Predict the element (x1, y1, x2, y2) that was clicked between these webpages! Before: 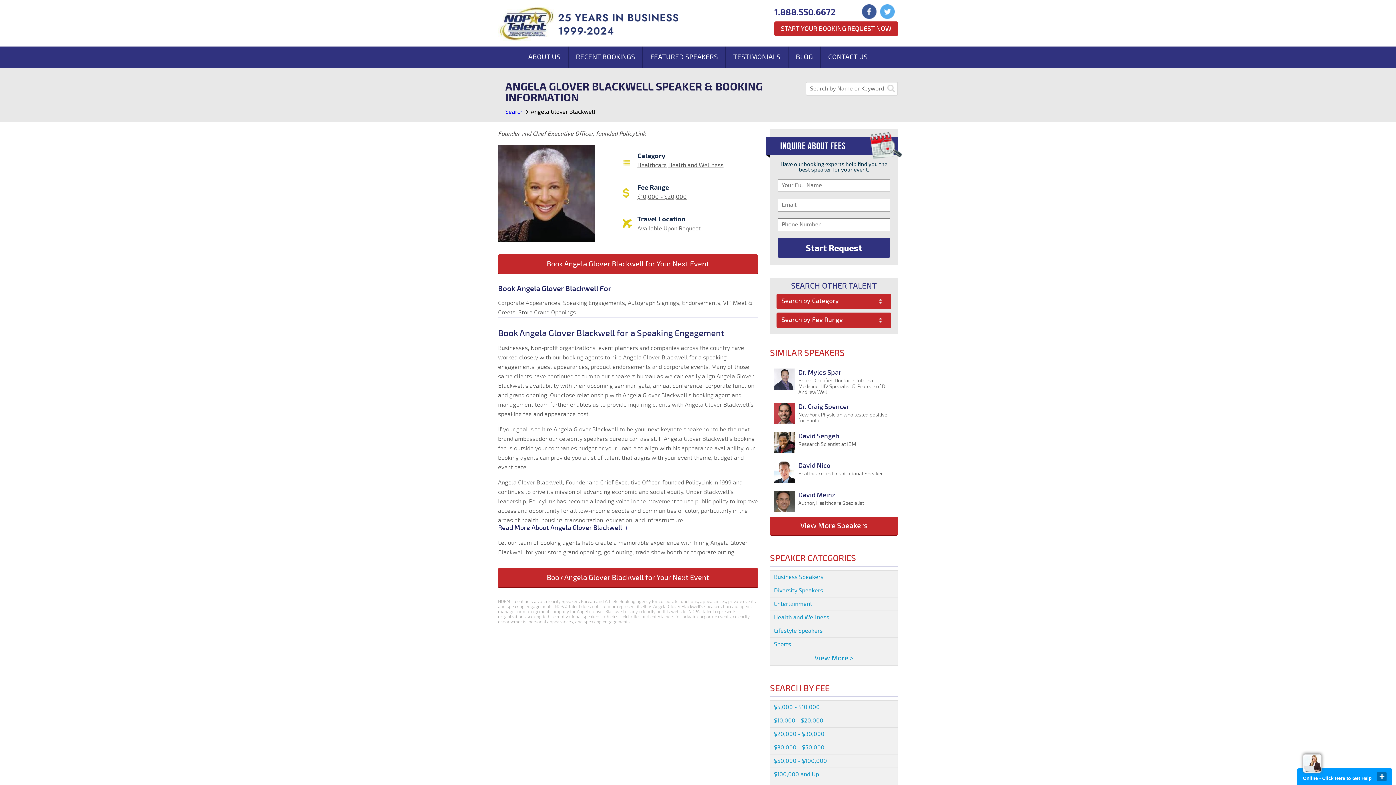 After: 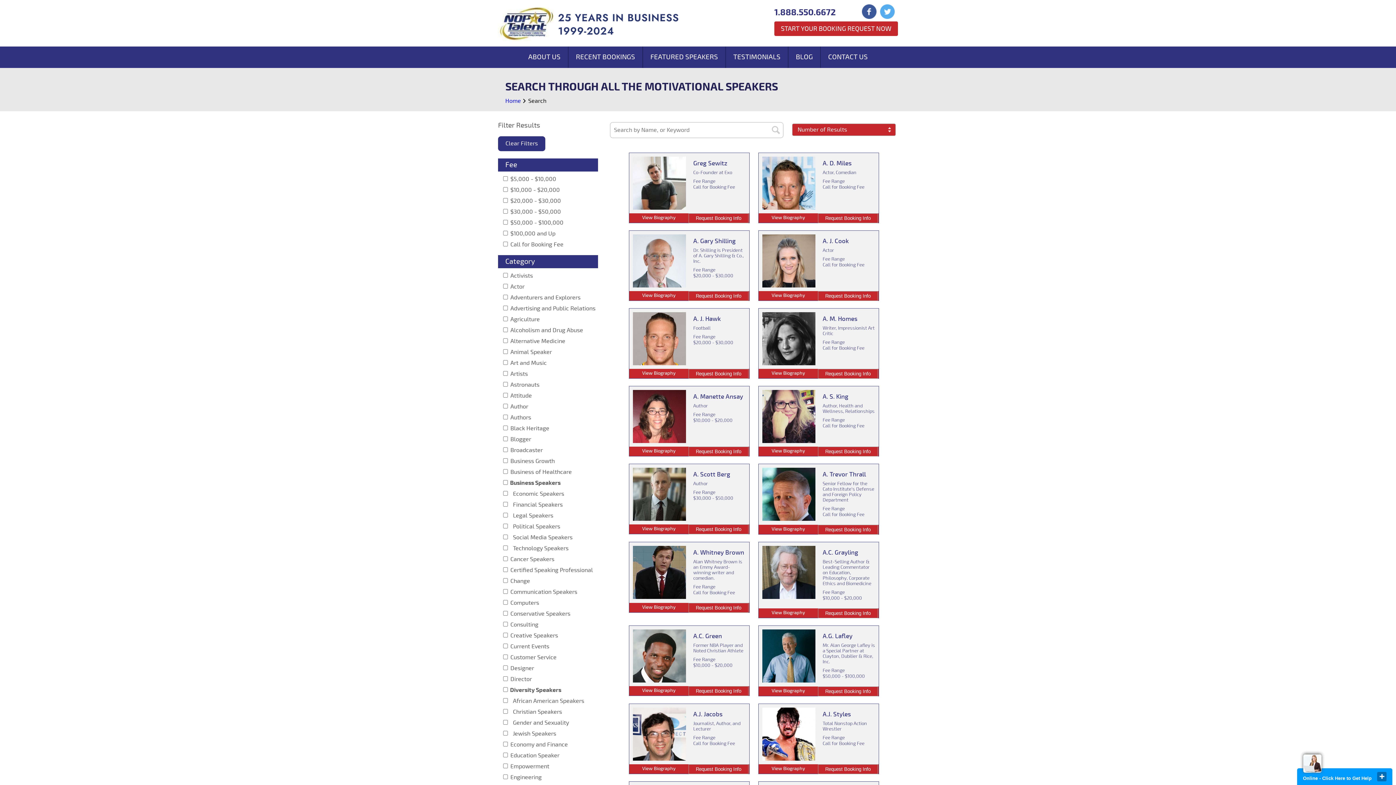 Action: bbox: (770, 651, 898, 666) label: View More >